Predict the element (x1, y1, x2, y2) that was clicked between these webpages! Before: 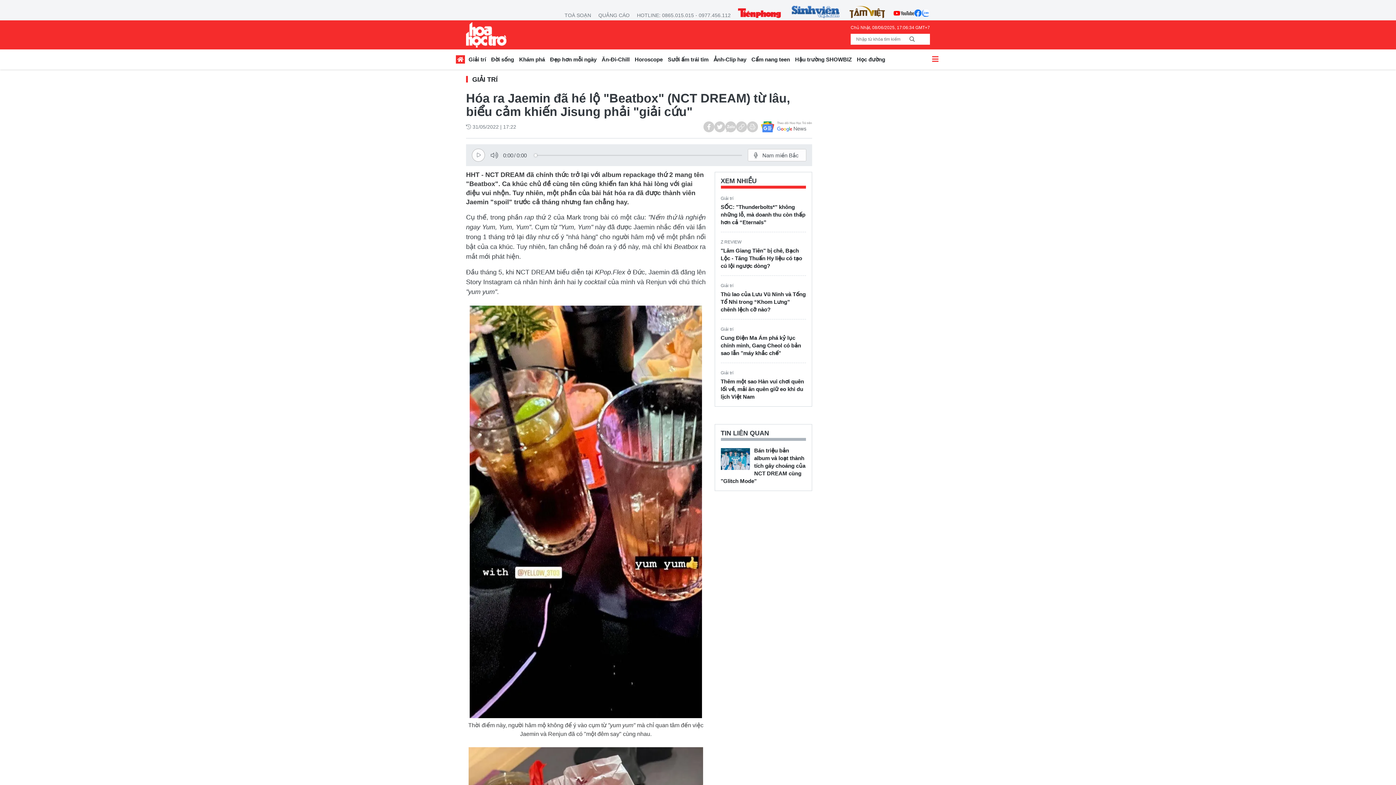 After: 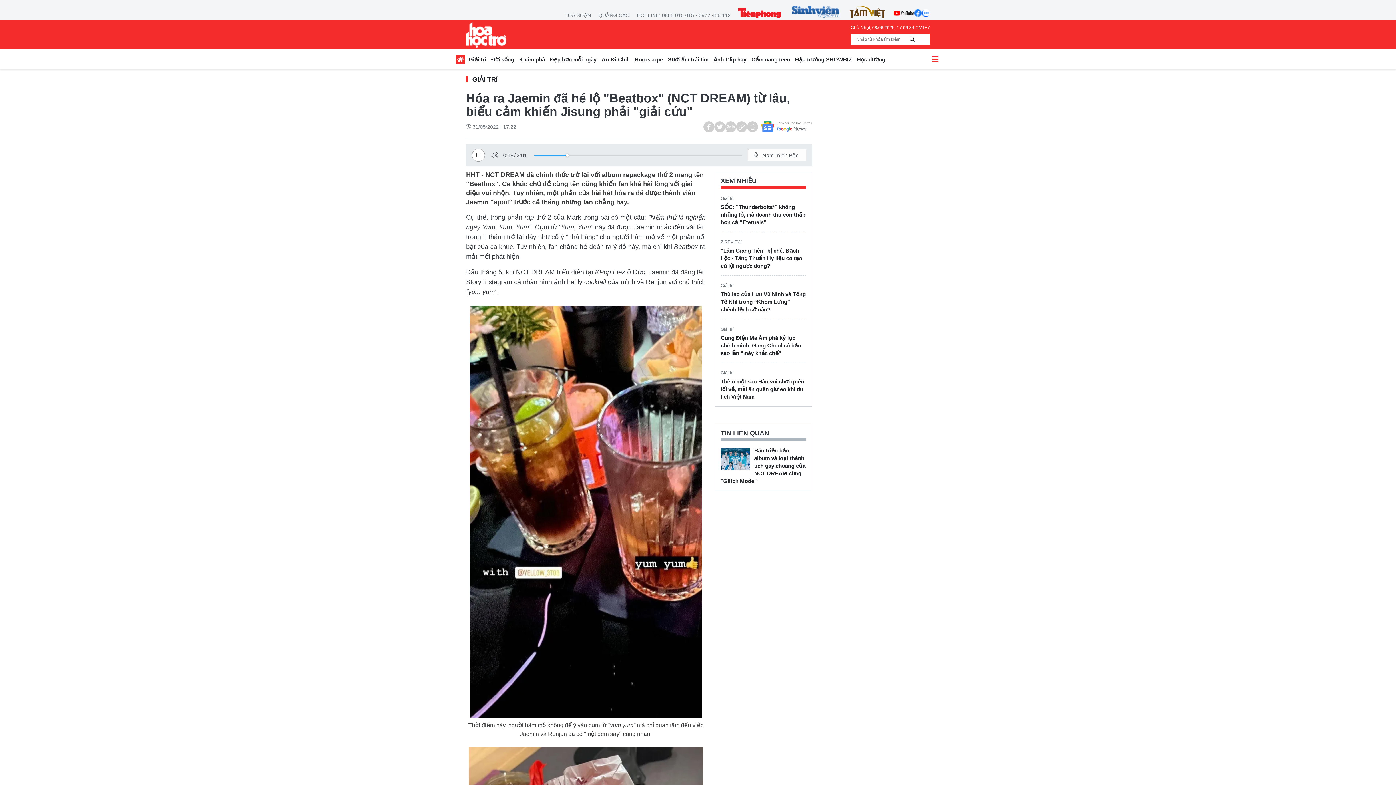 Action: bbox: (466, 144, 488, 166)